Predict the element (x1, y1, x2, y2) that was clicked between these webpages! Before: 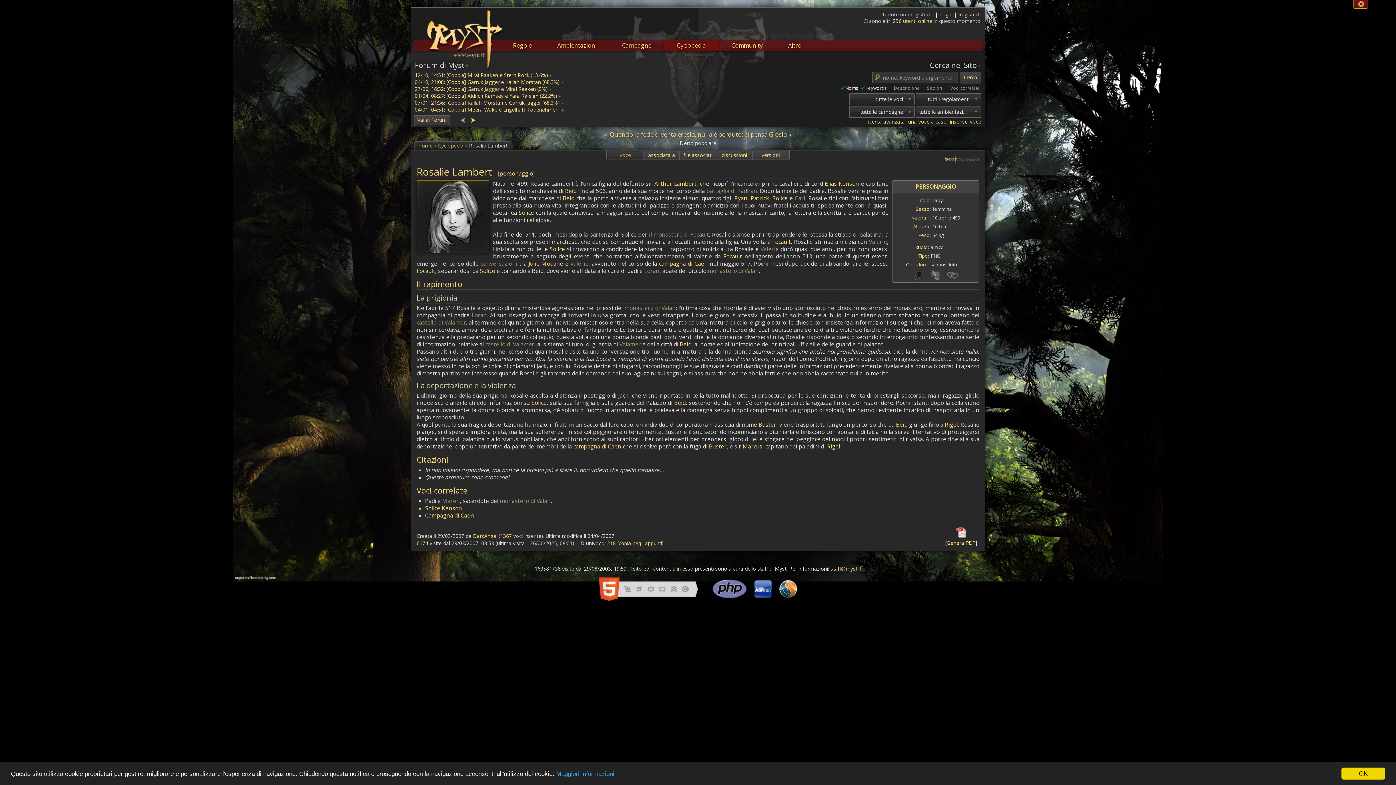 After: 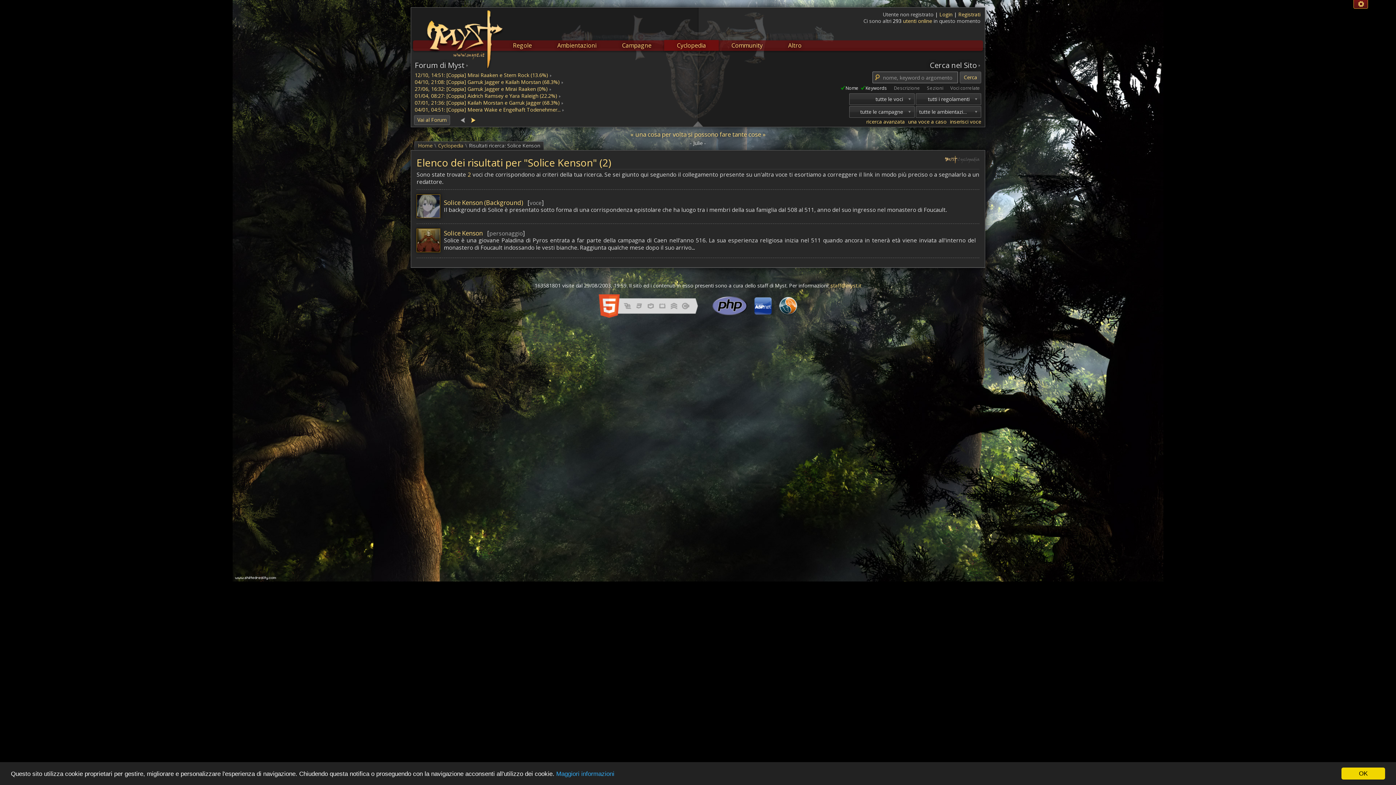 Action: label: Solice bbox: (531, 399, 546, 406)